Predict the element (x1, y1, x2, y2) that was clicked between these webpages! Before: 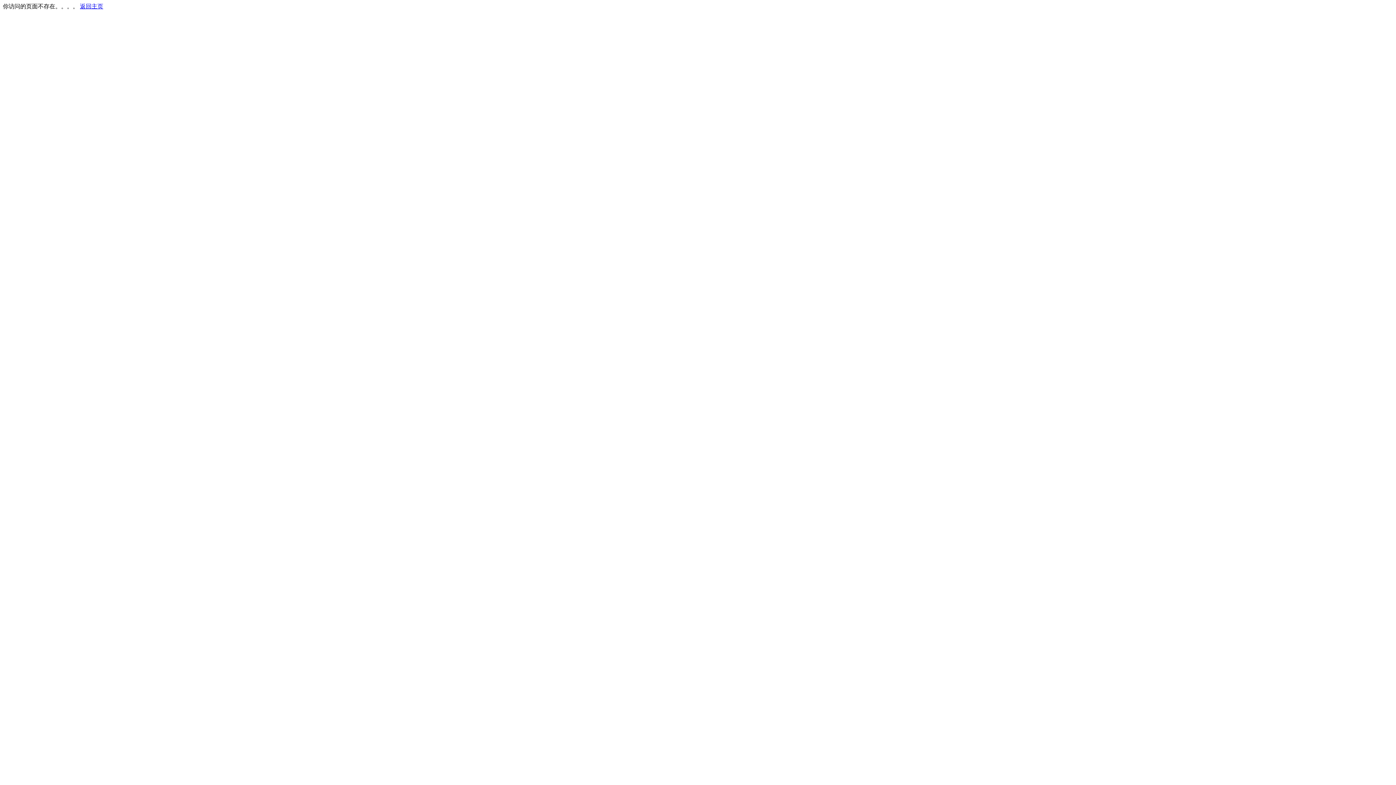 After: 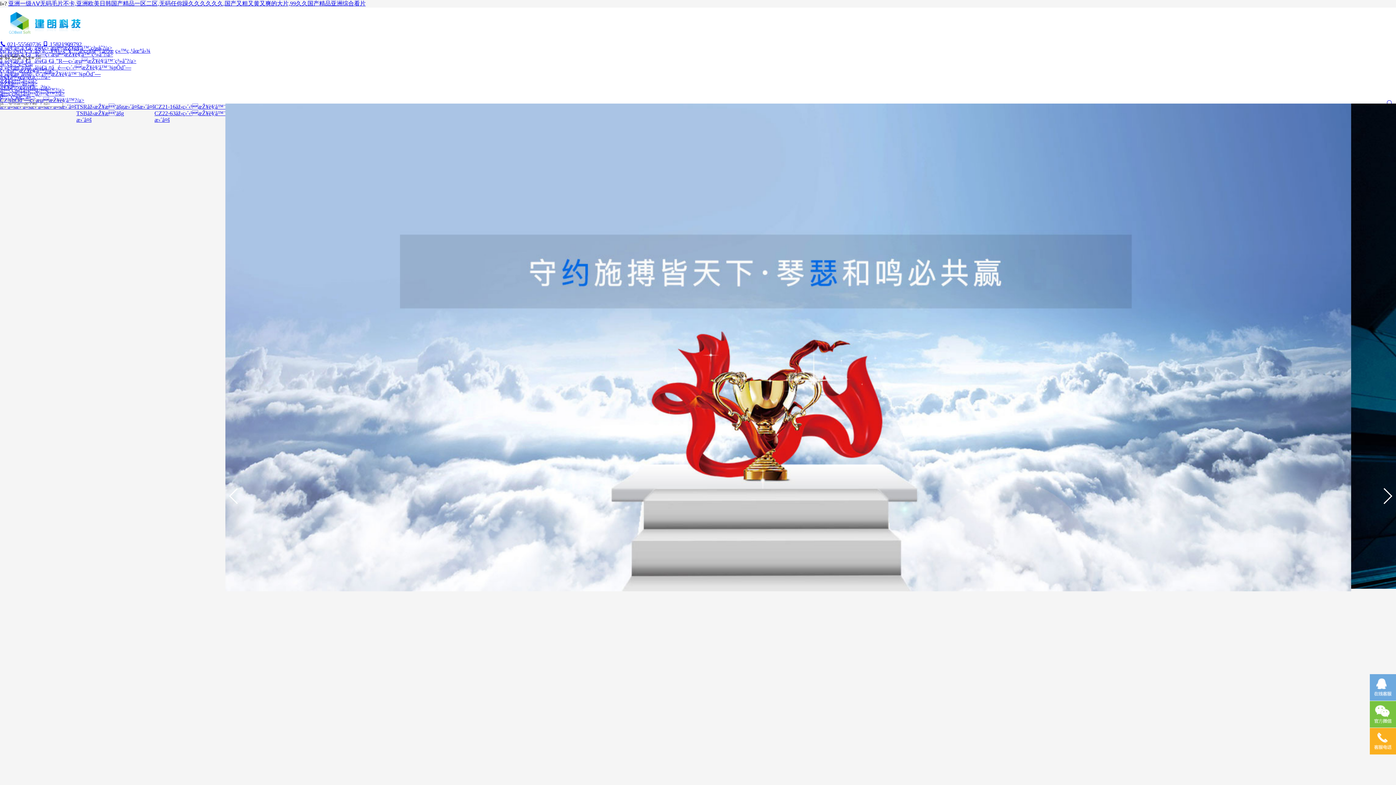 Action: label: 返回主页 bbox: (80, 3, 103, 9)